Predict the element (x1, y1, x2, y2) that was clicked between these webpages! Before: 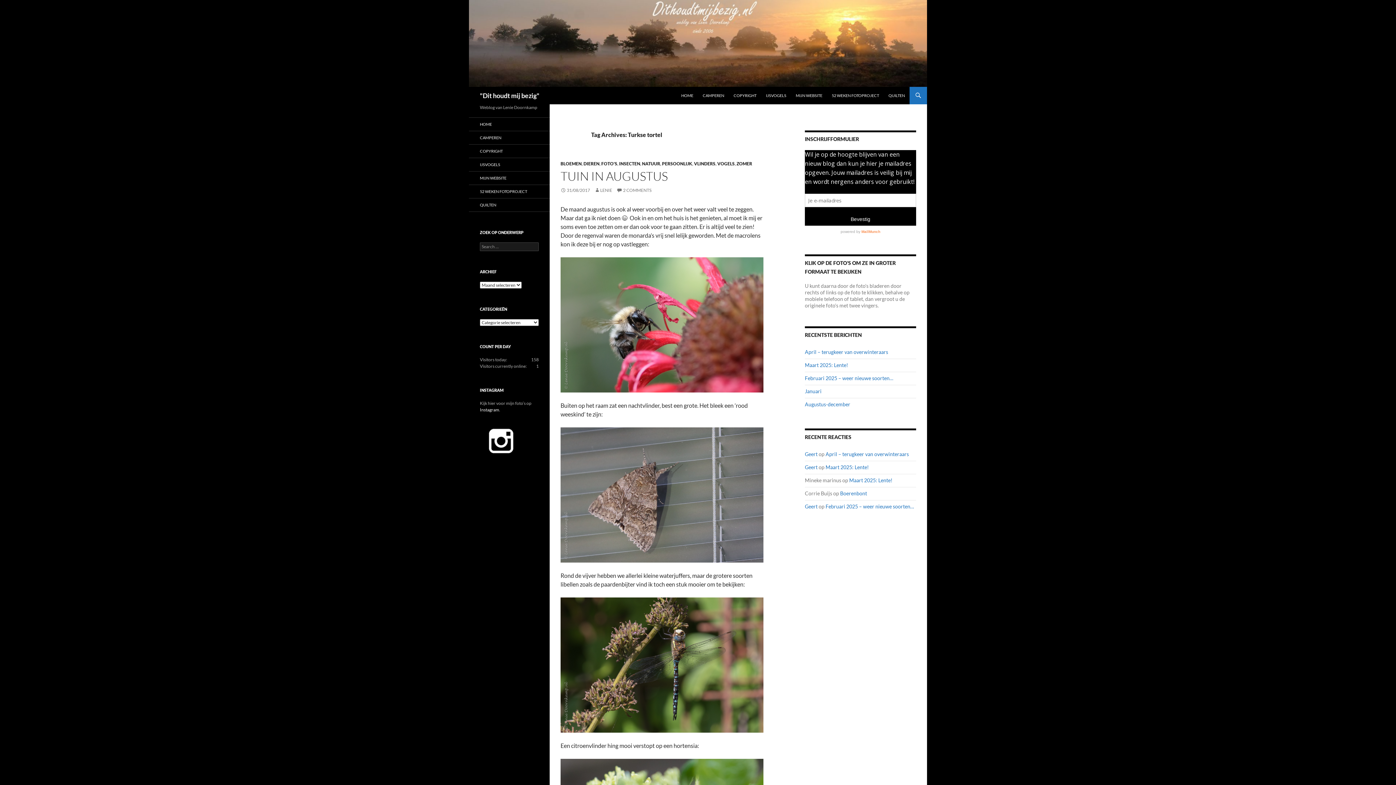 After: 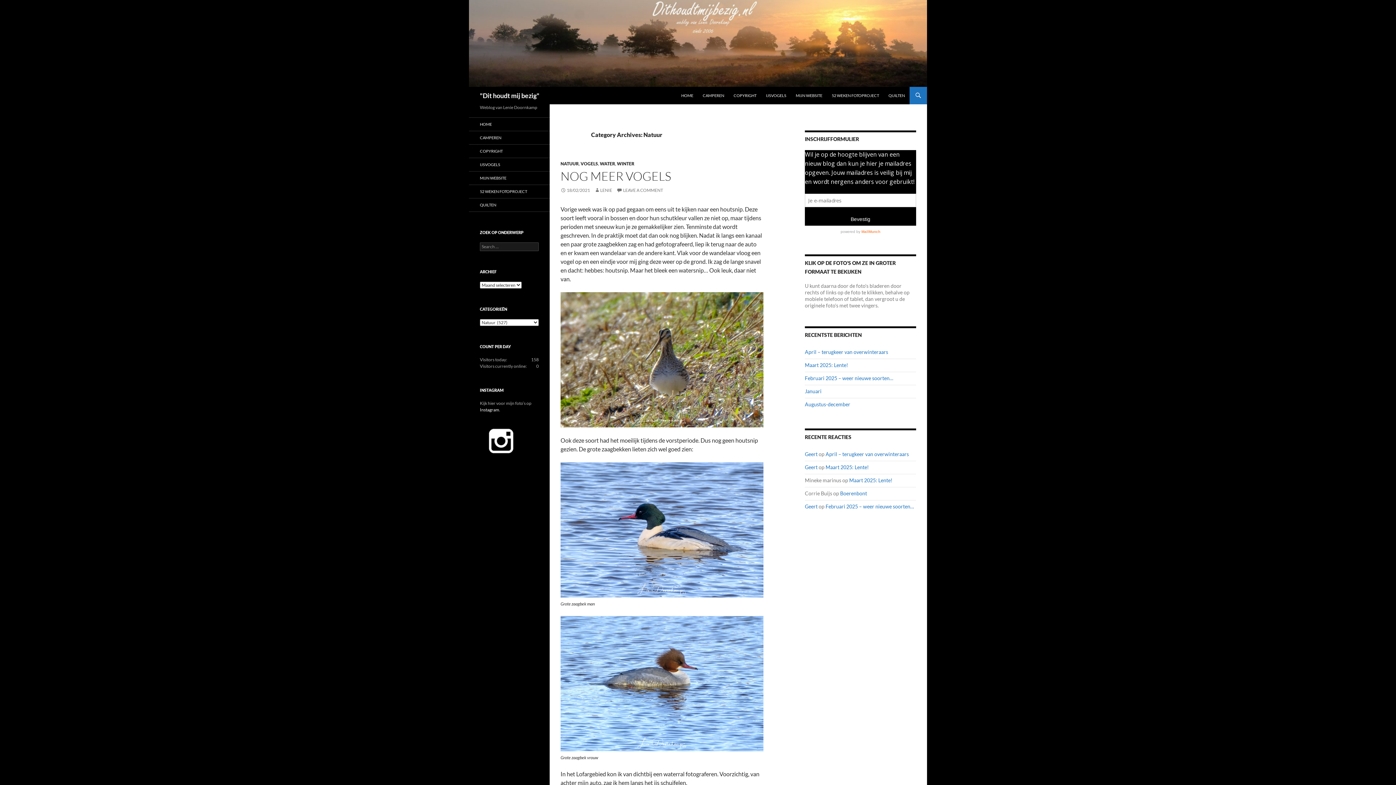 Action: bbox: (642, 161, 660, 166) label: NATUUR